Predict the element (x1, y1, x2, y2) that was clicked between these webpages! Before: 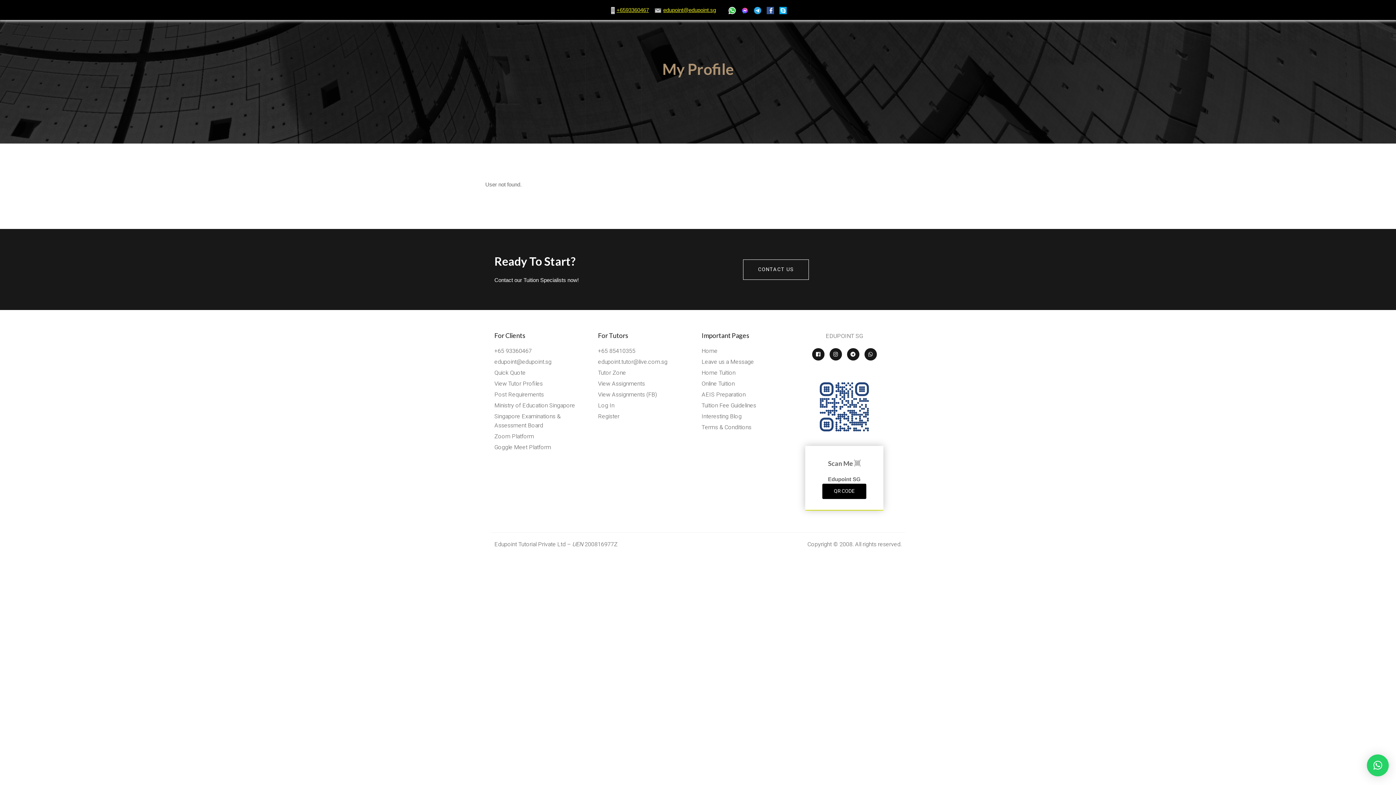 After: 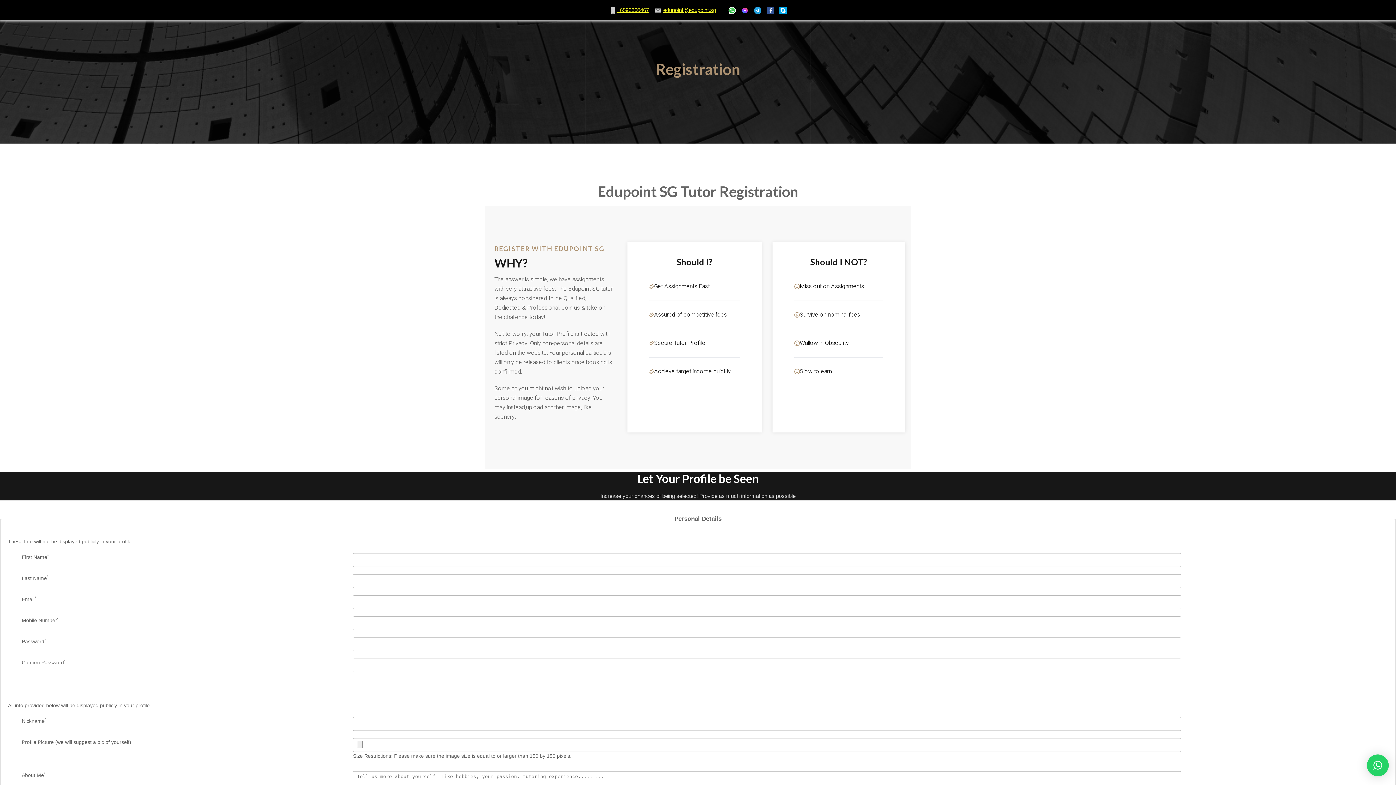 Action: bbox: (598, 412, 619, 421) label: Register